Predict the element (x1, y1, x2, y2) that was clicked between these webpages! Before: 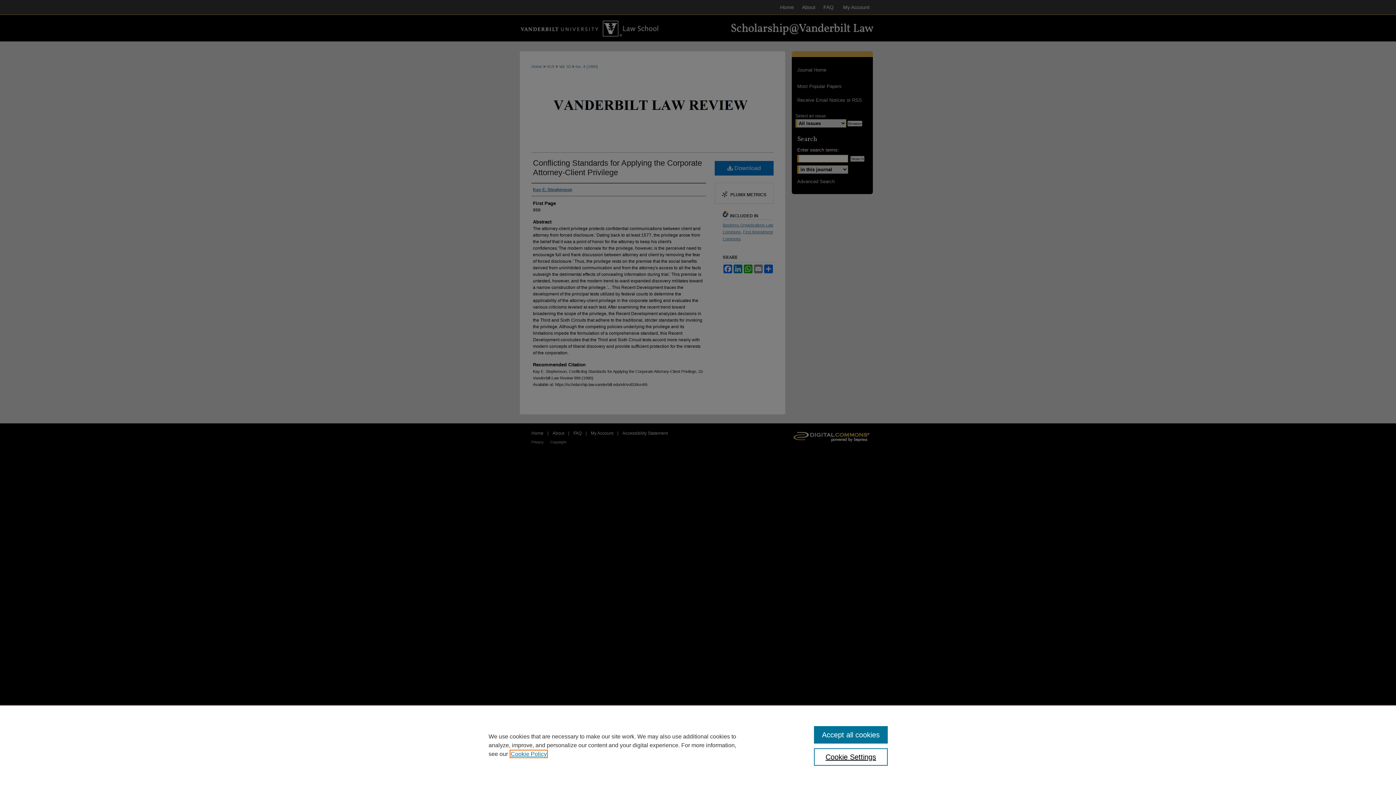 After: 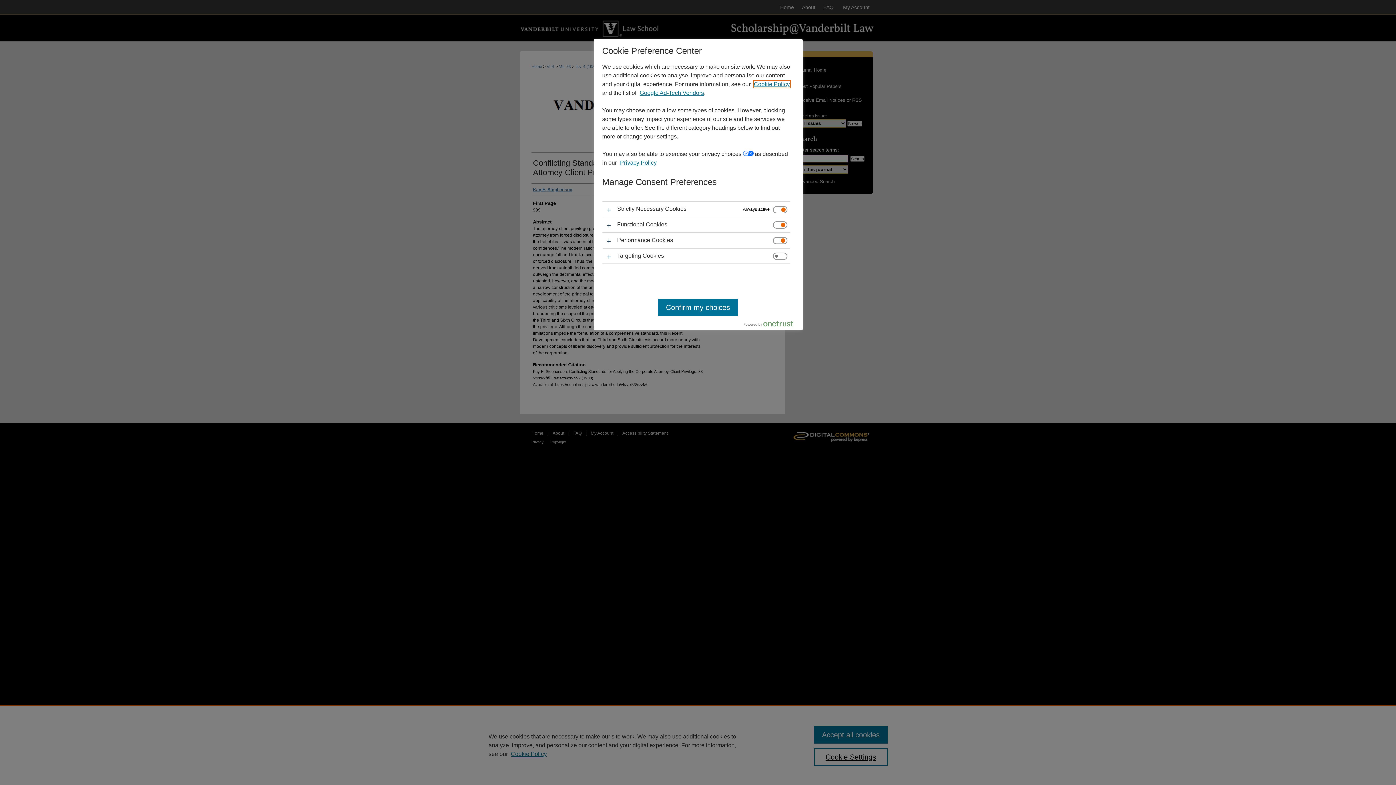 Action: label: Cookie Settings bbox: (814, 748, 887, 766)